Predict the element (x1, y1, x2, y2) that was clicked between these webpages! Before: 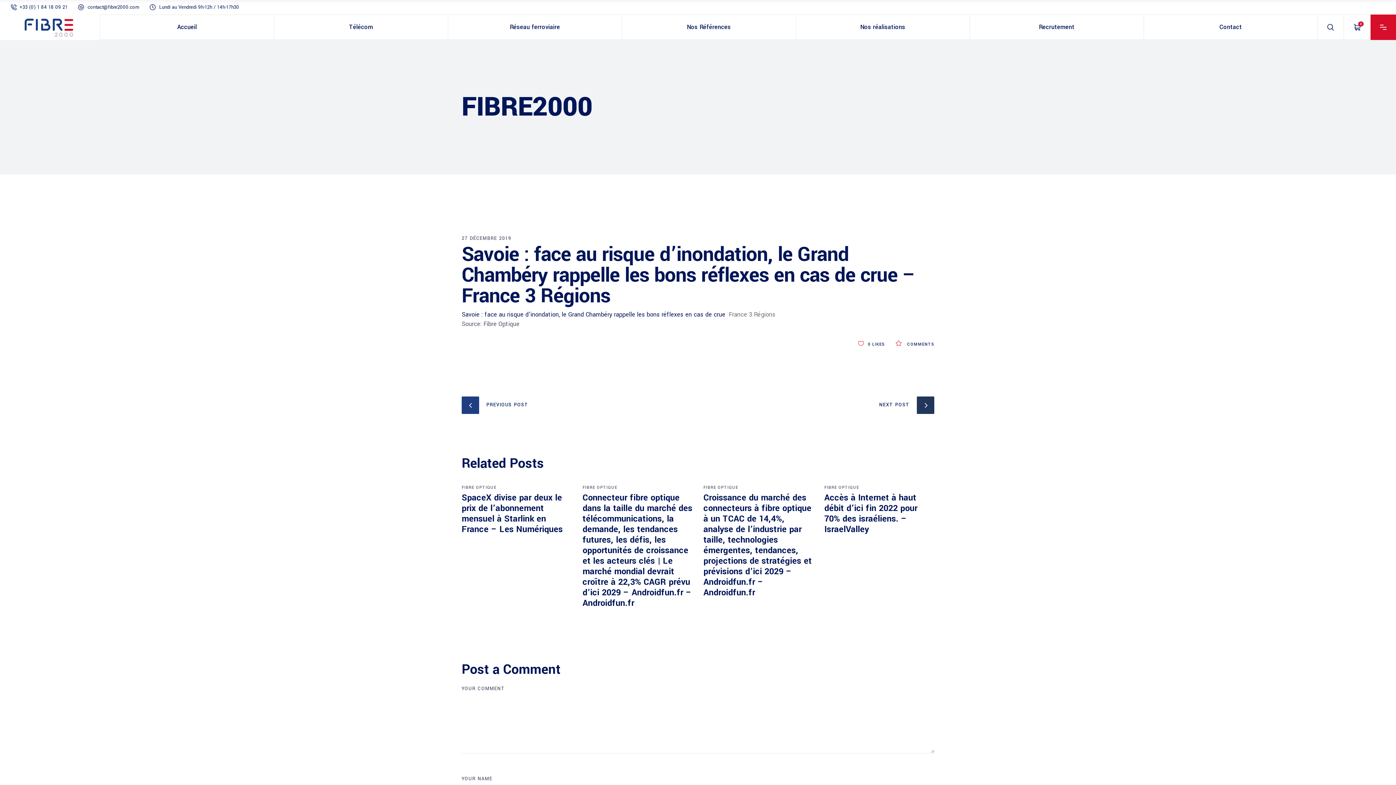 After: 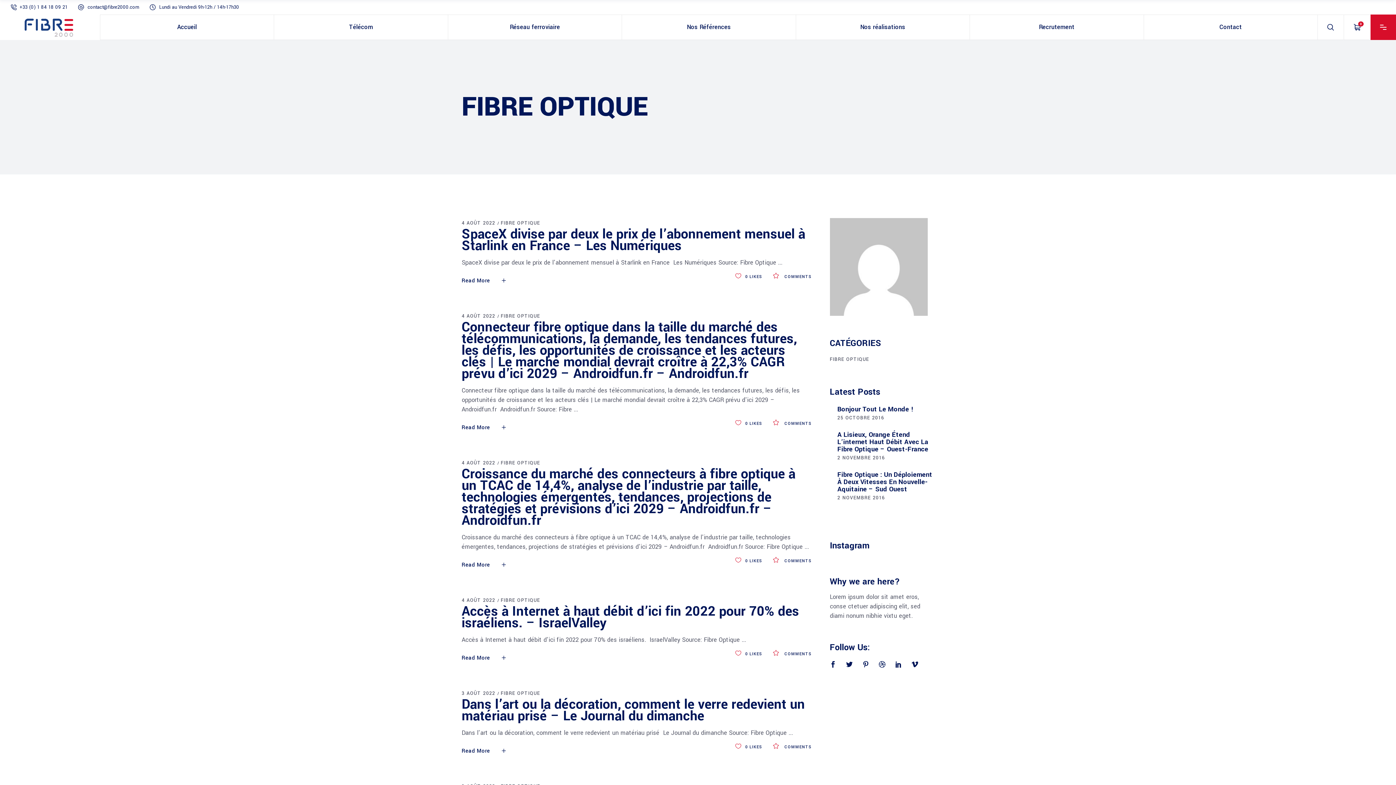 Action: label: FIBRE OPTIQUE bbox: (703, 485, 738, 490)